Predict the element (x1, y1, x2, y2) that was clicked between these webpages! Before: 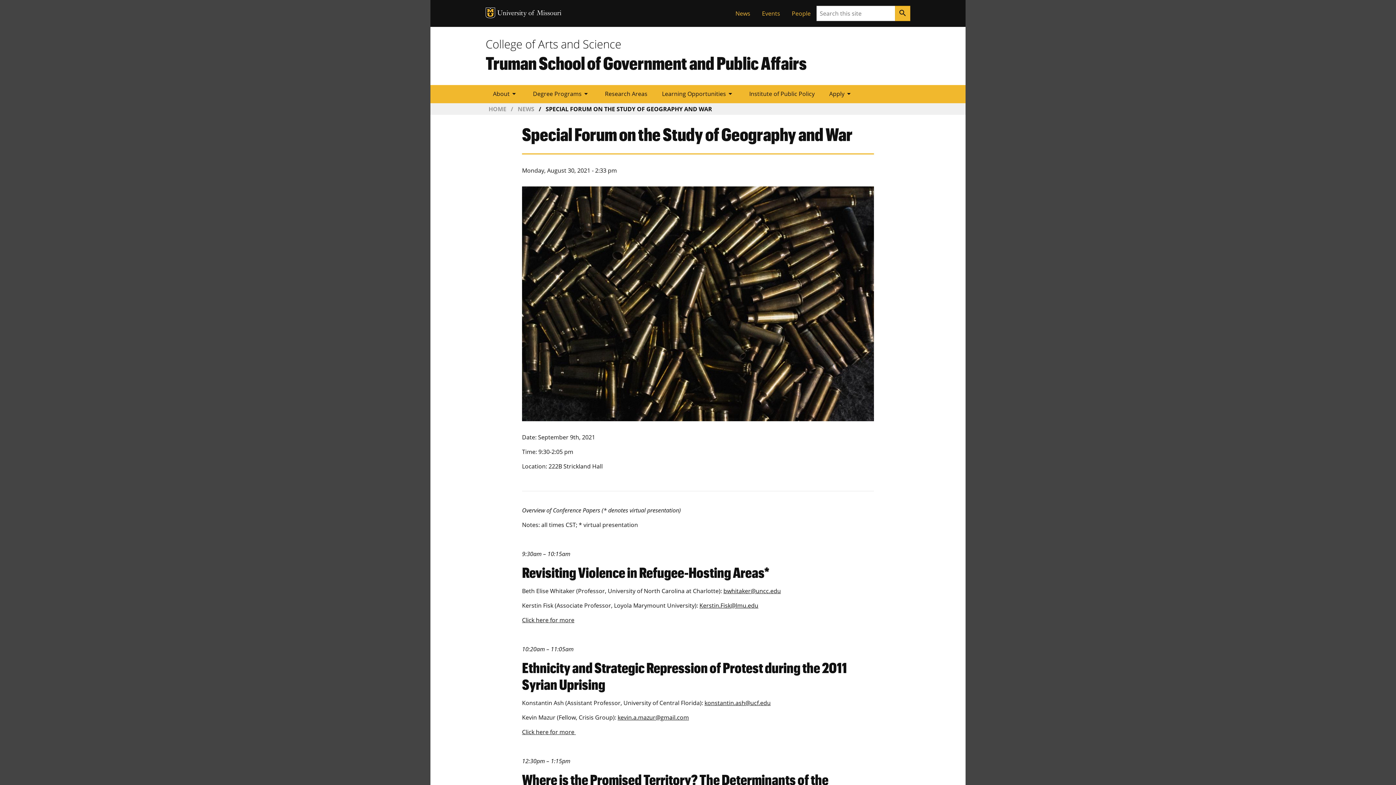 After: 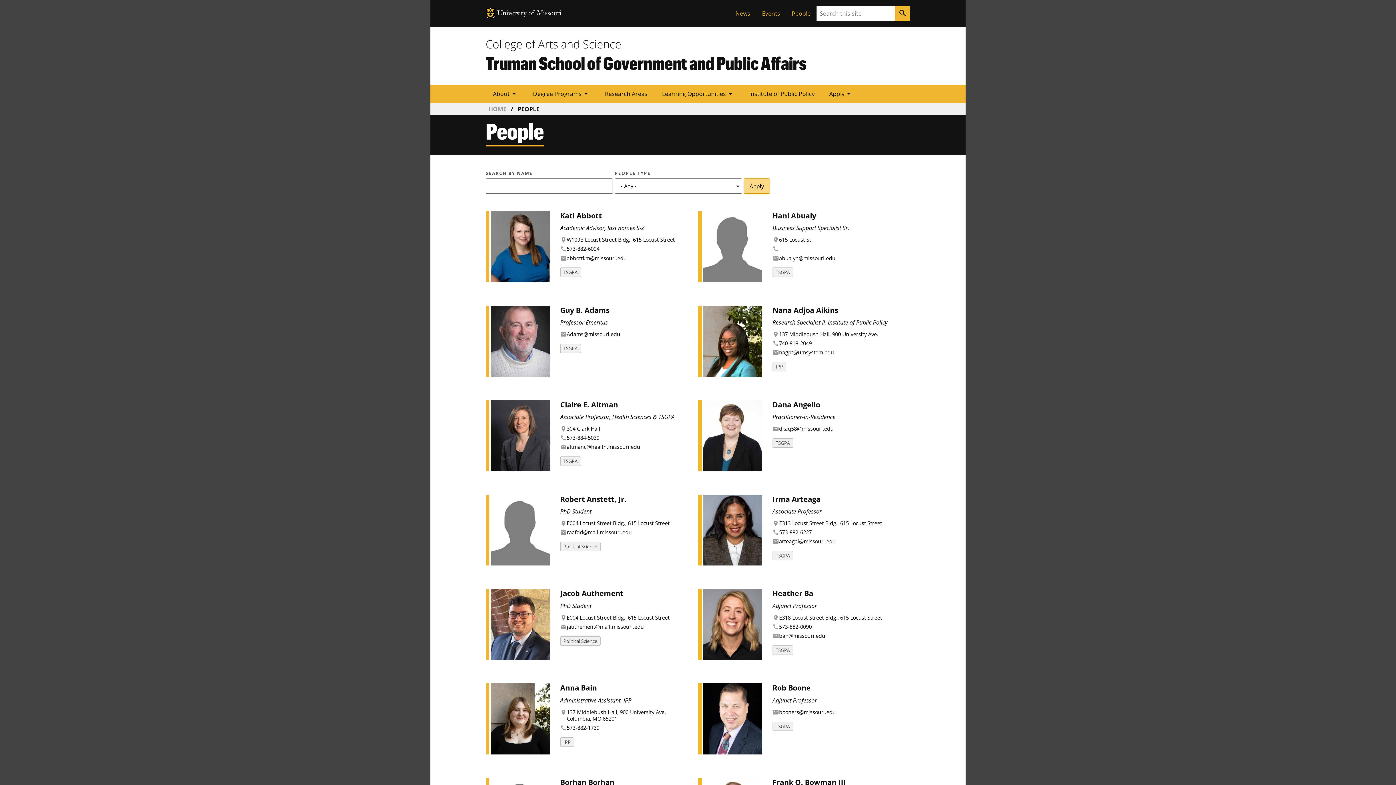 Action: bbox: (786, 6, 816, 20) label: People